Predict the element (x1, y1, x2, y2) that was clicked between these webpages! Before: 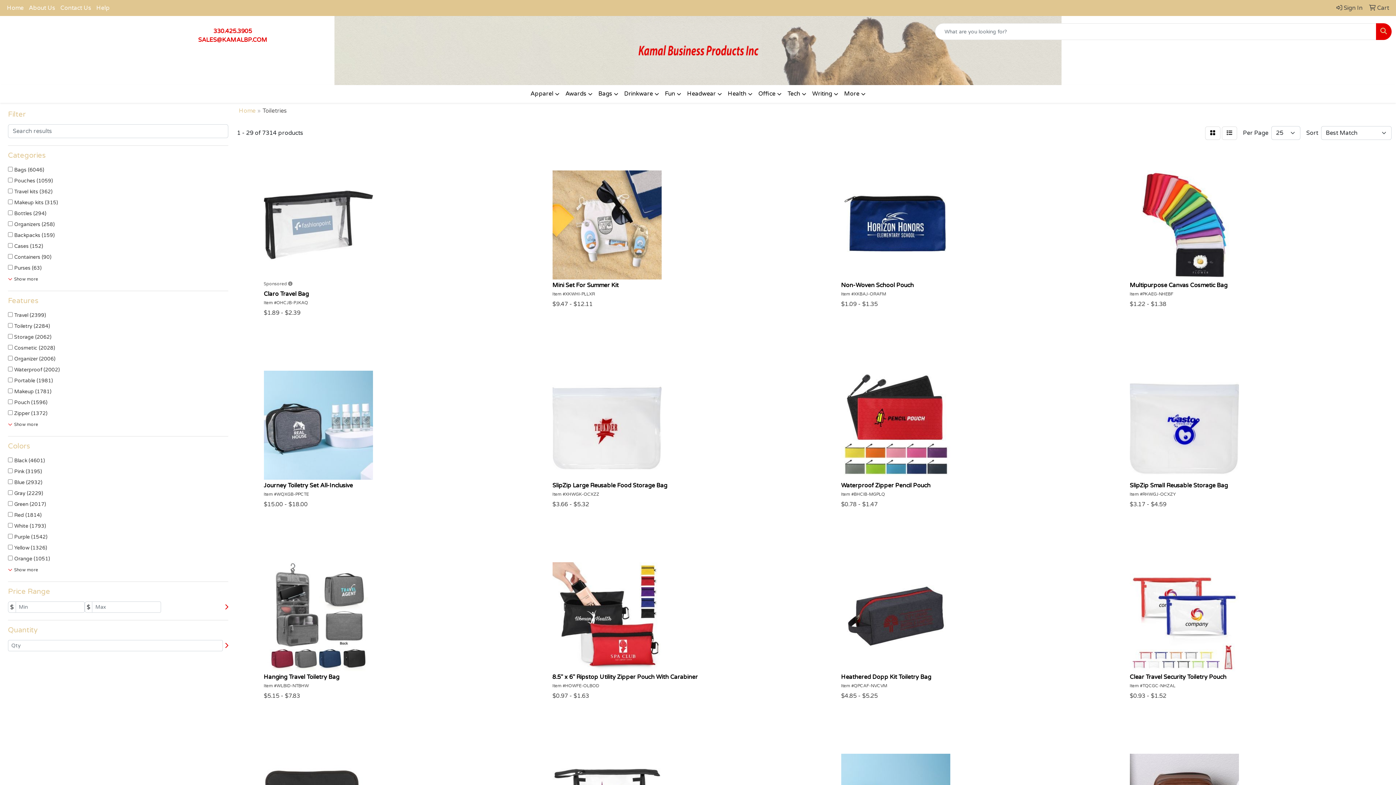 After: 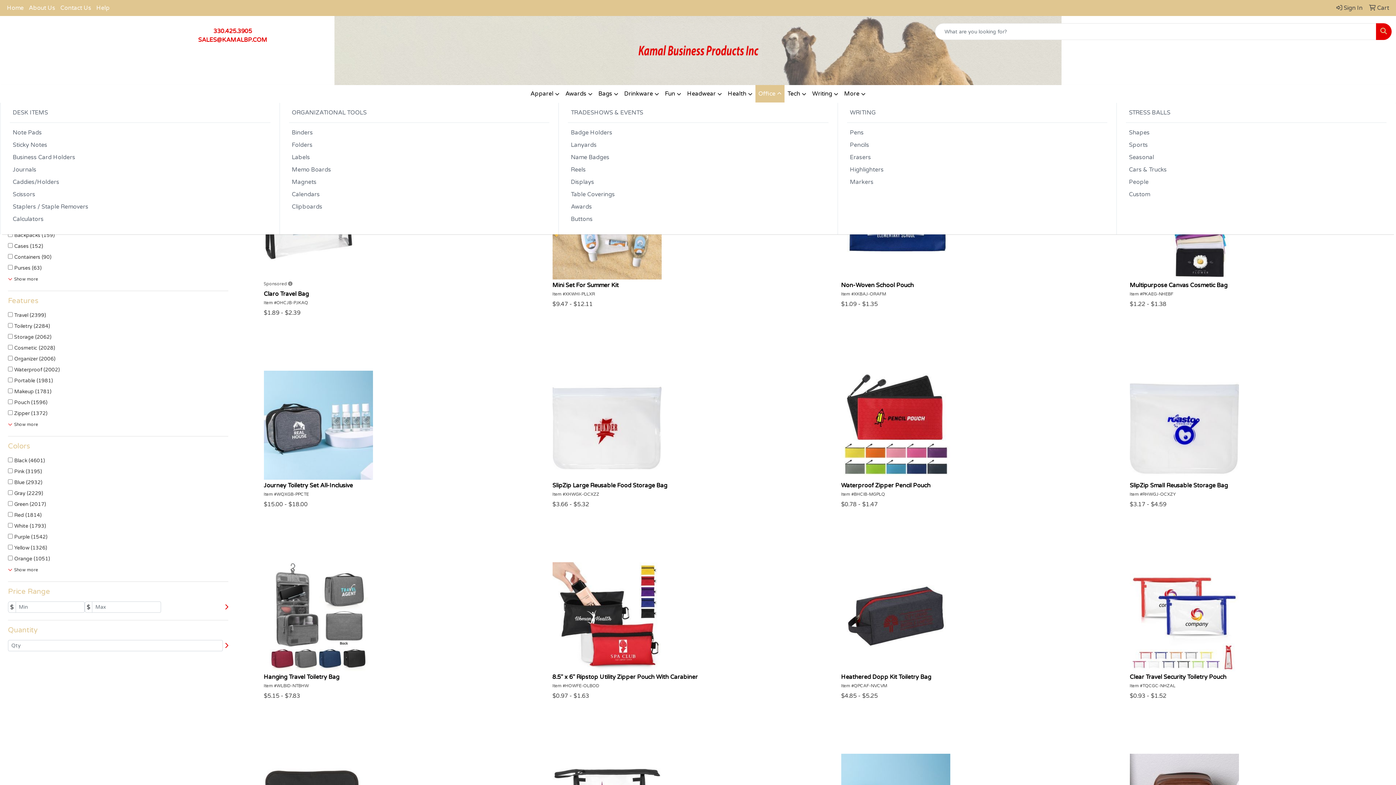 Action: bbox: (755, 85, 784, 102) label: Office